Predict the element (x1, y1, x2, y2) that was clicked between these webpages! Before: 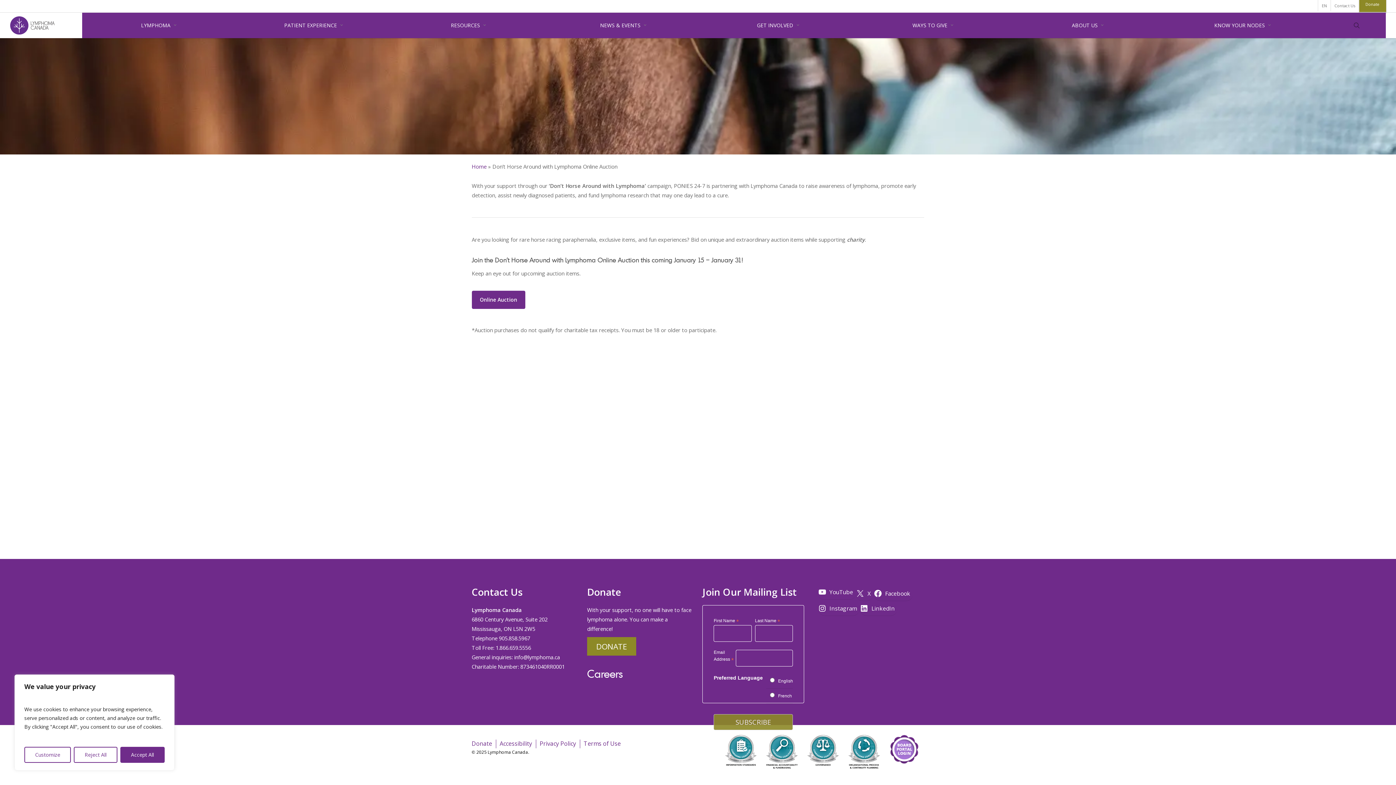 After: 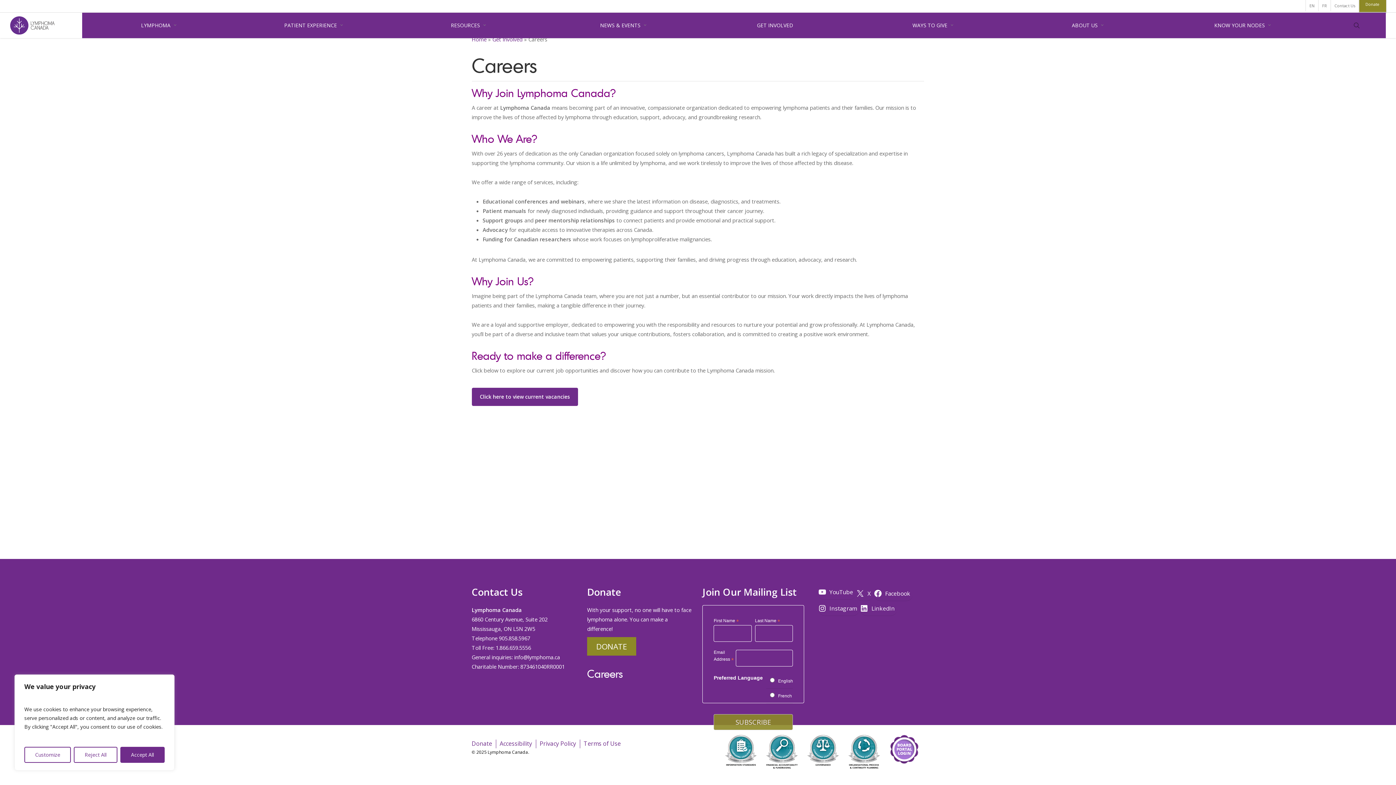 Action: label: Careers bbox: (587, 667, 622, 680)